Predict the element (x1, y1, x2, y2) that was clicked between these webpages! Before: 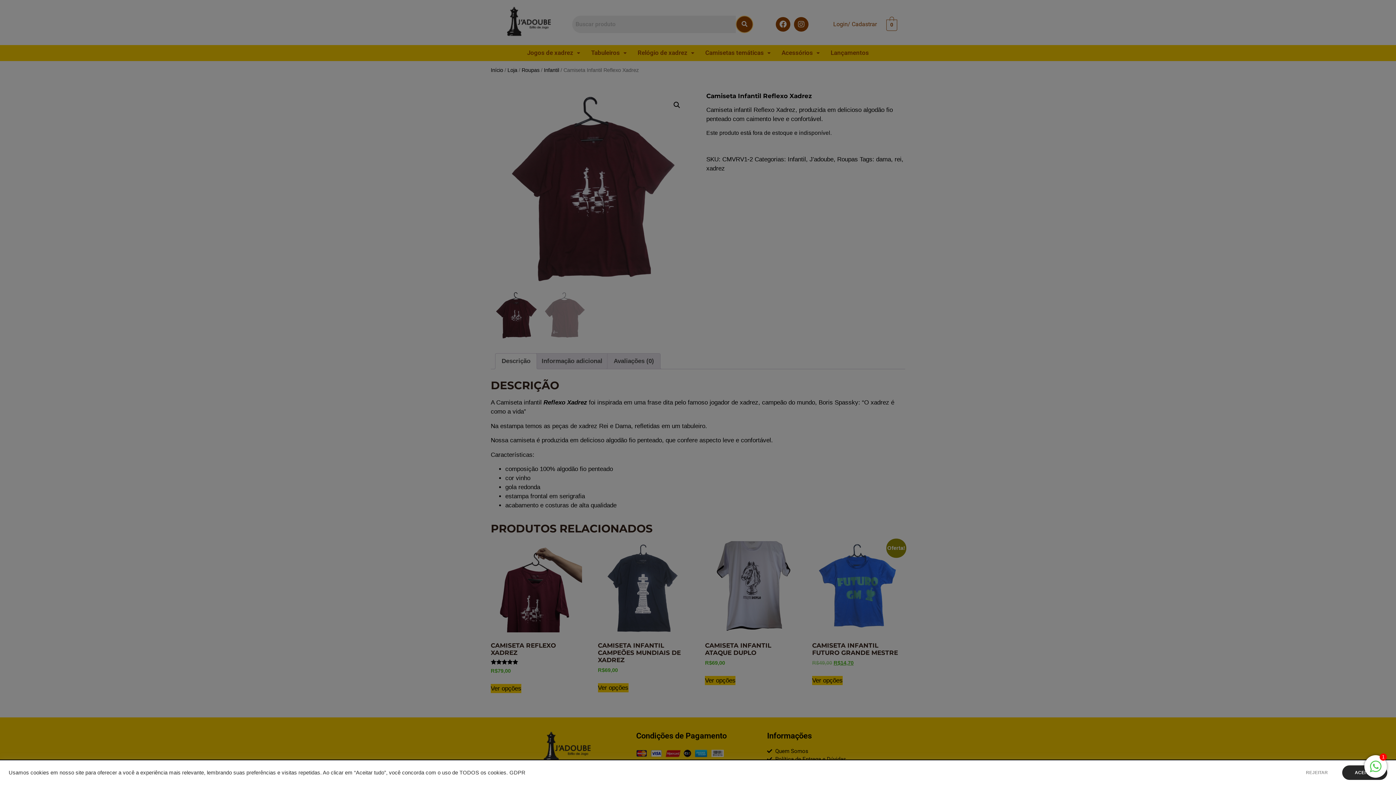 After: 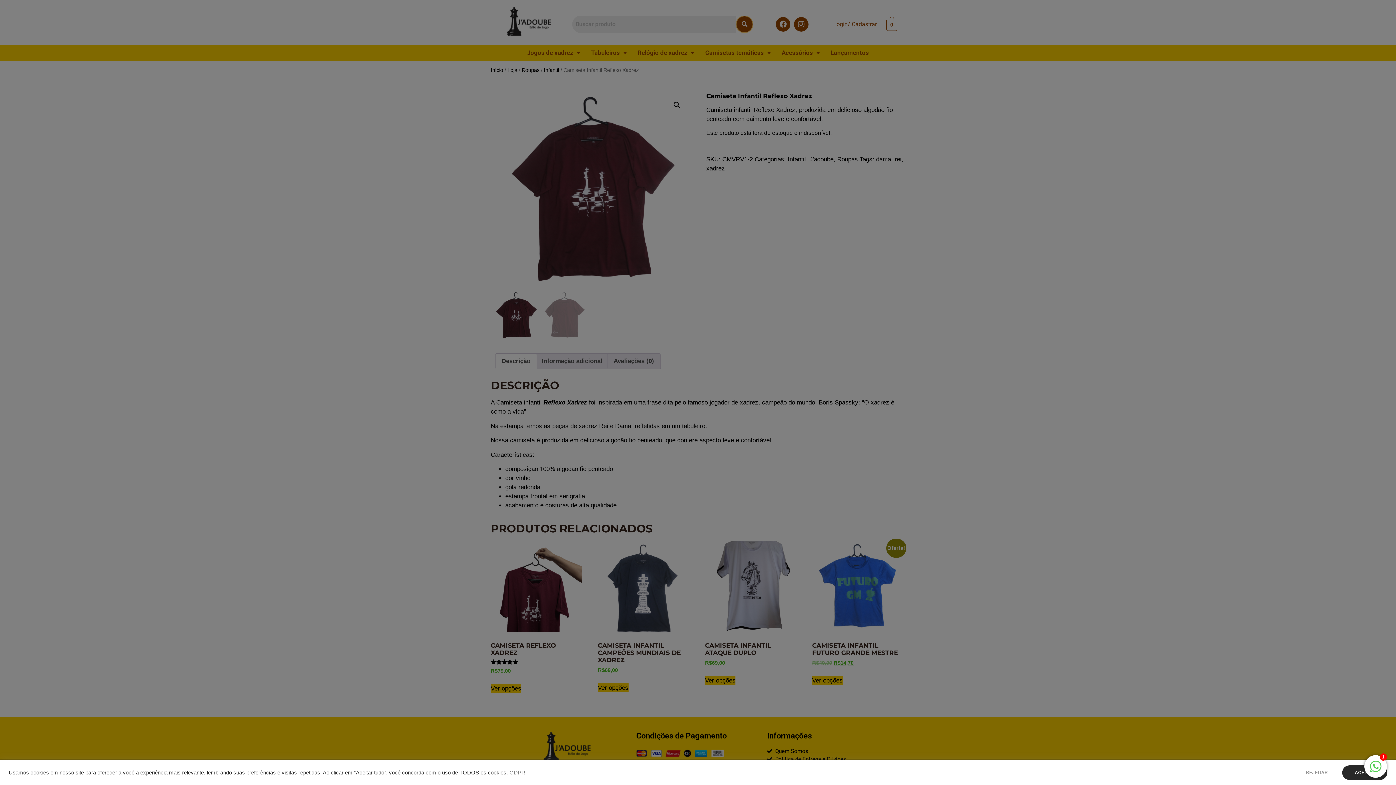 Action: bbox: (509, 770, 525, 776) label: GDPR